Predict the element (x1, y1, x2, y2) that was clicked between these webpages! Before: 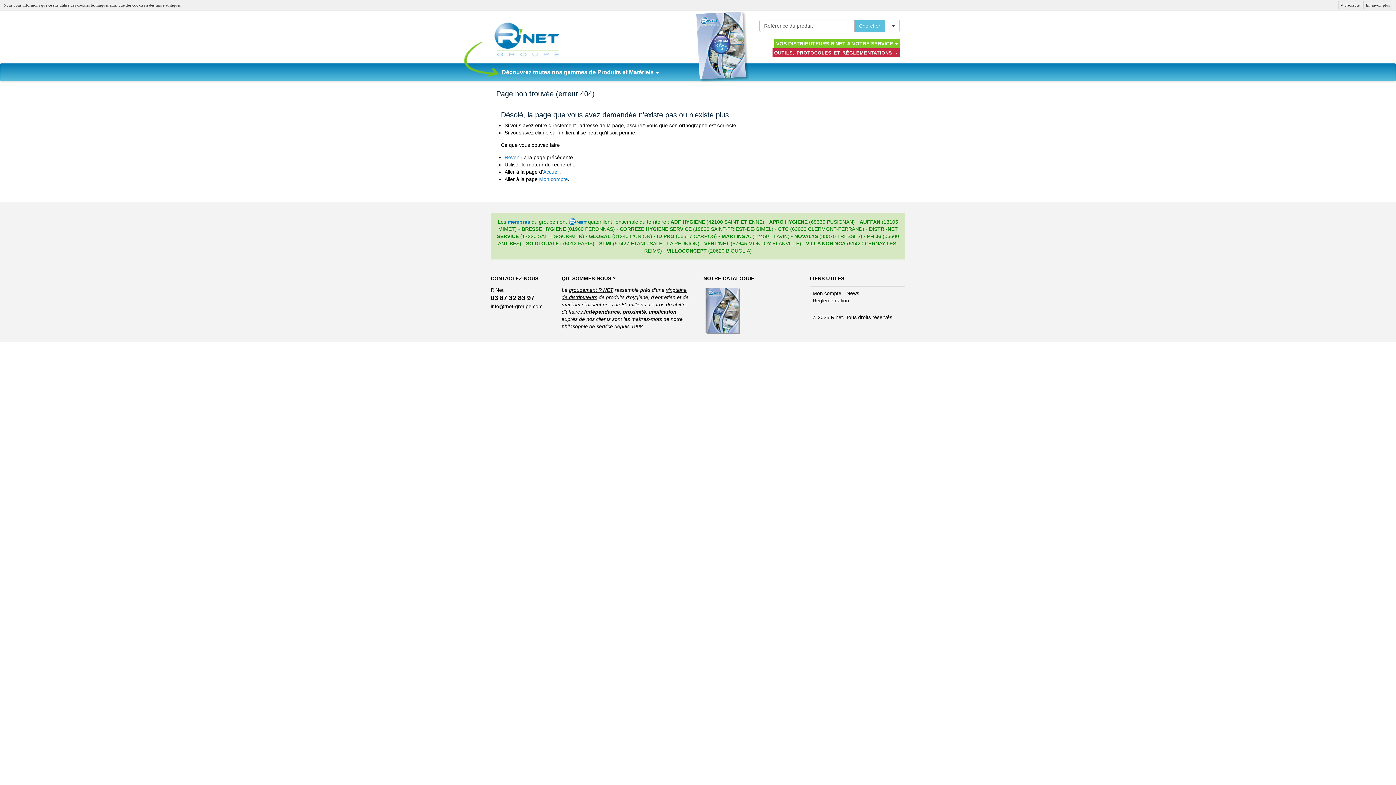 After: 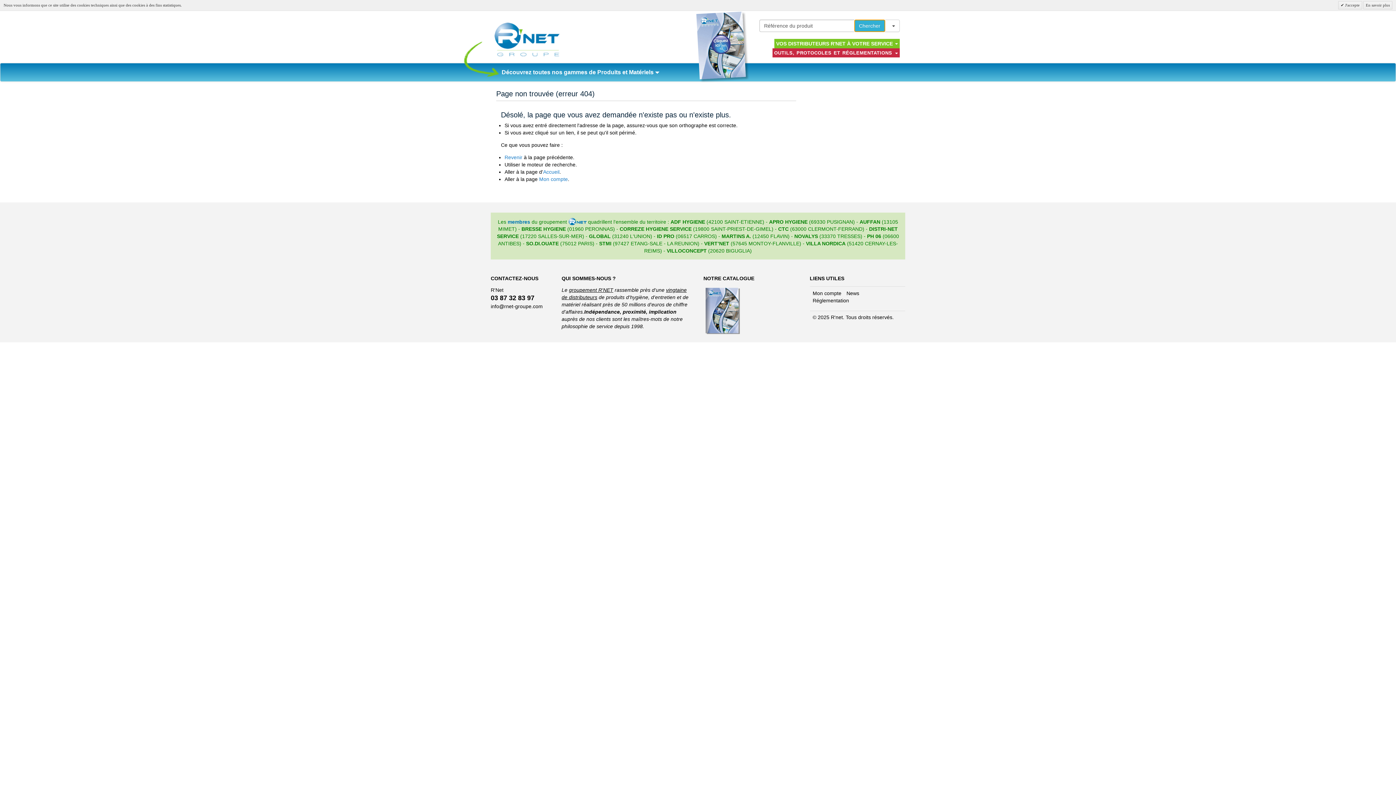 Action: label: Chercher bbox: (854, 19, 885, 32)